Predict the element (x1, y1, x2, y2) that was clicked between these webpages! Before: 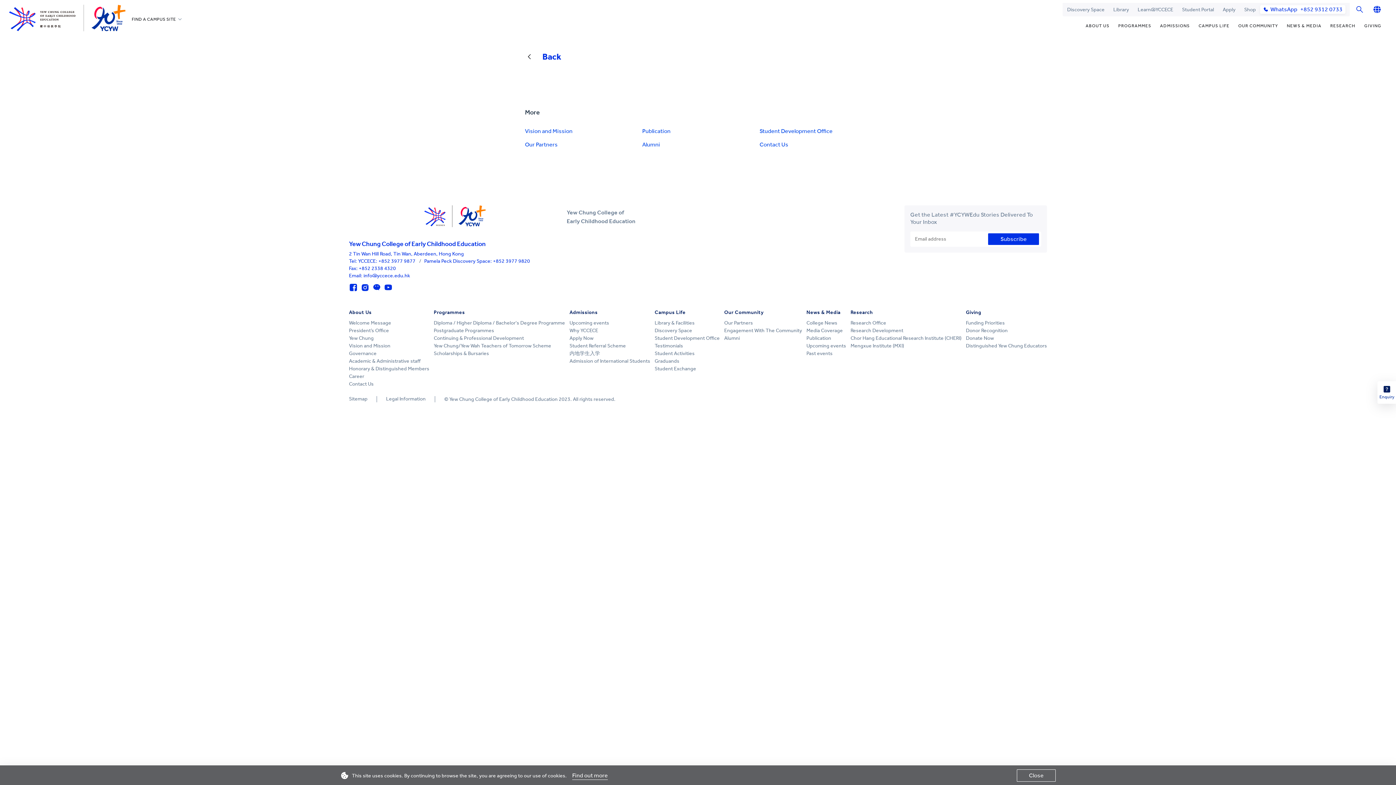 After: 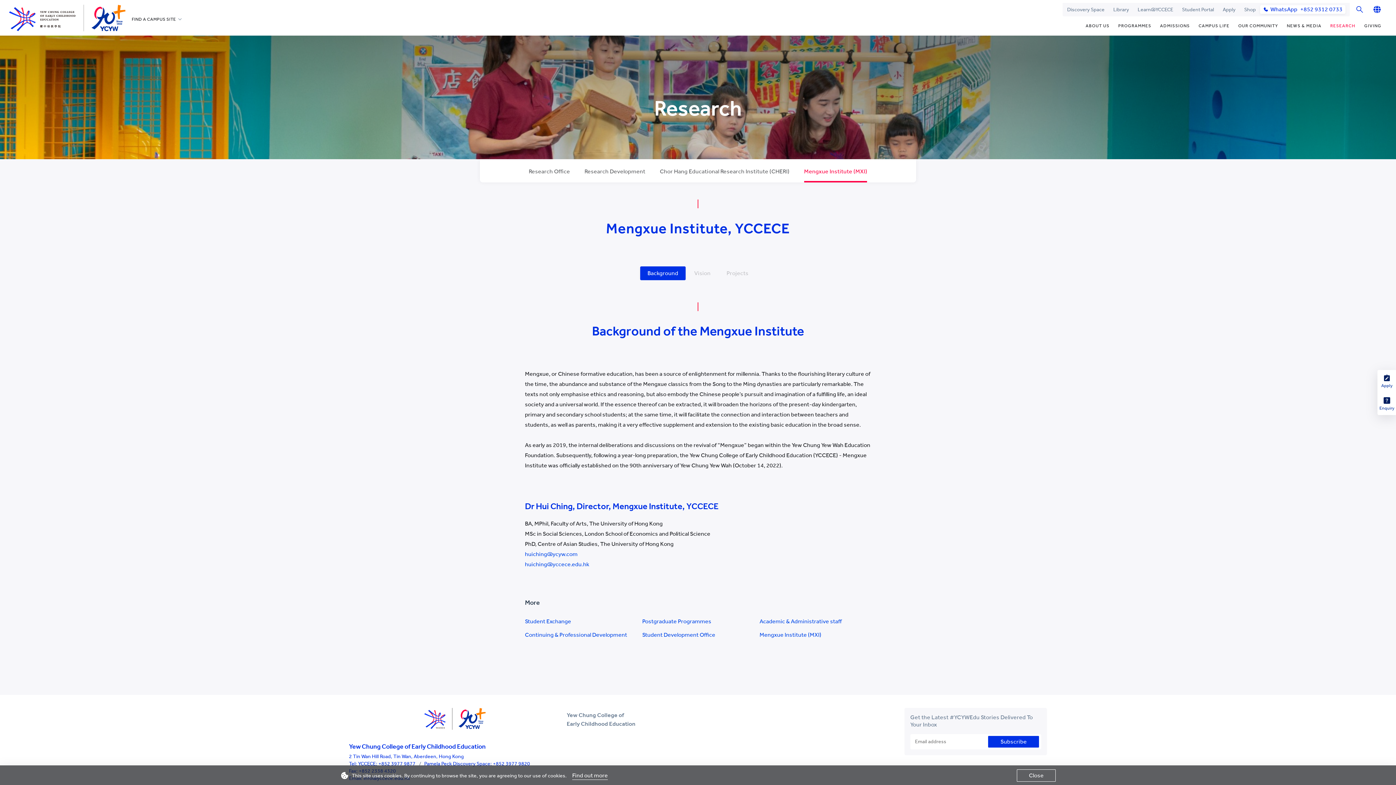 Action: bbox: (850, 343, 904, 349) label: Mengxue Institute (MXI)